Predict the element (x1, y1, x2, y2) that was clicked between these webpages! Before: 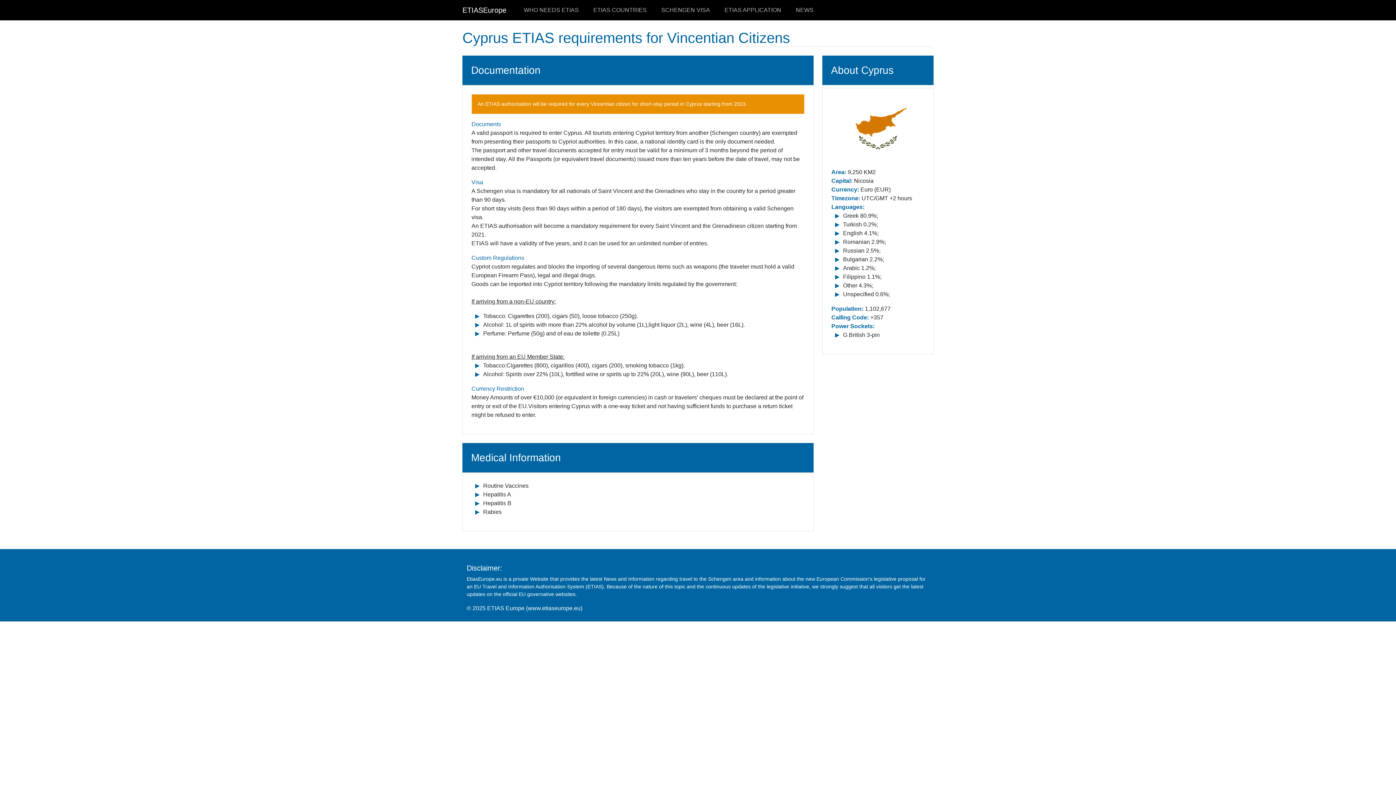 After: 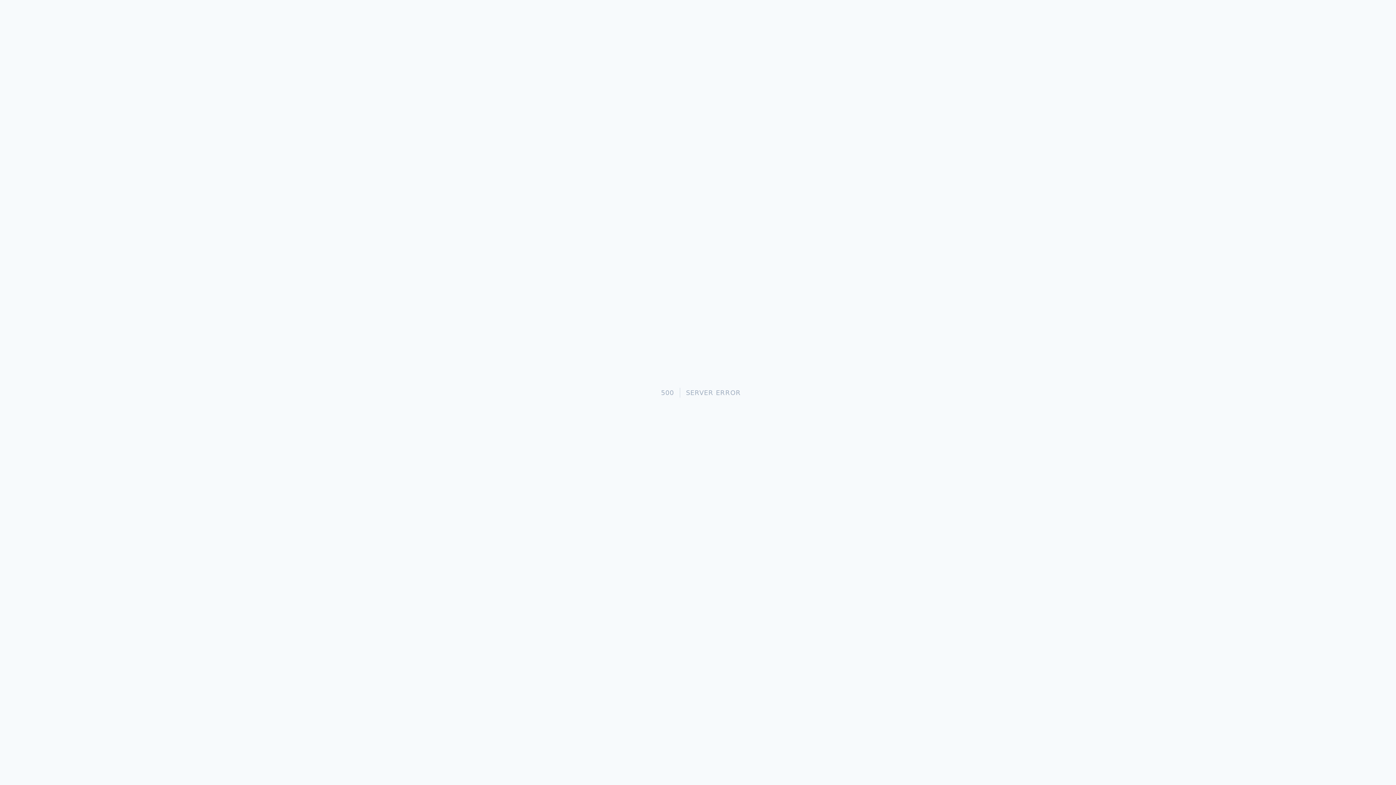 Action: label: NEWS bbox: (793, 2, 816, 17)